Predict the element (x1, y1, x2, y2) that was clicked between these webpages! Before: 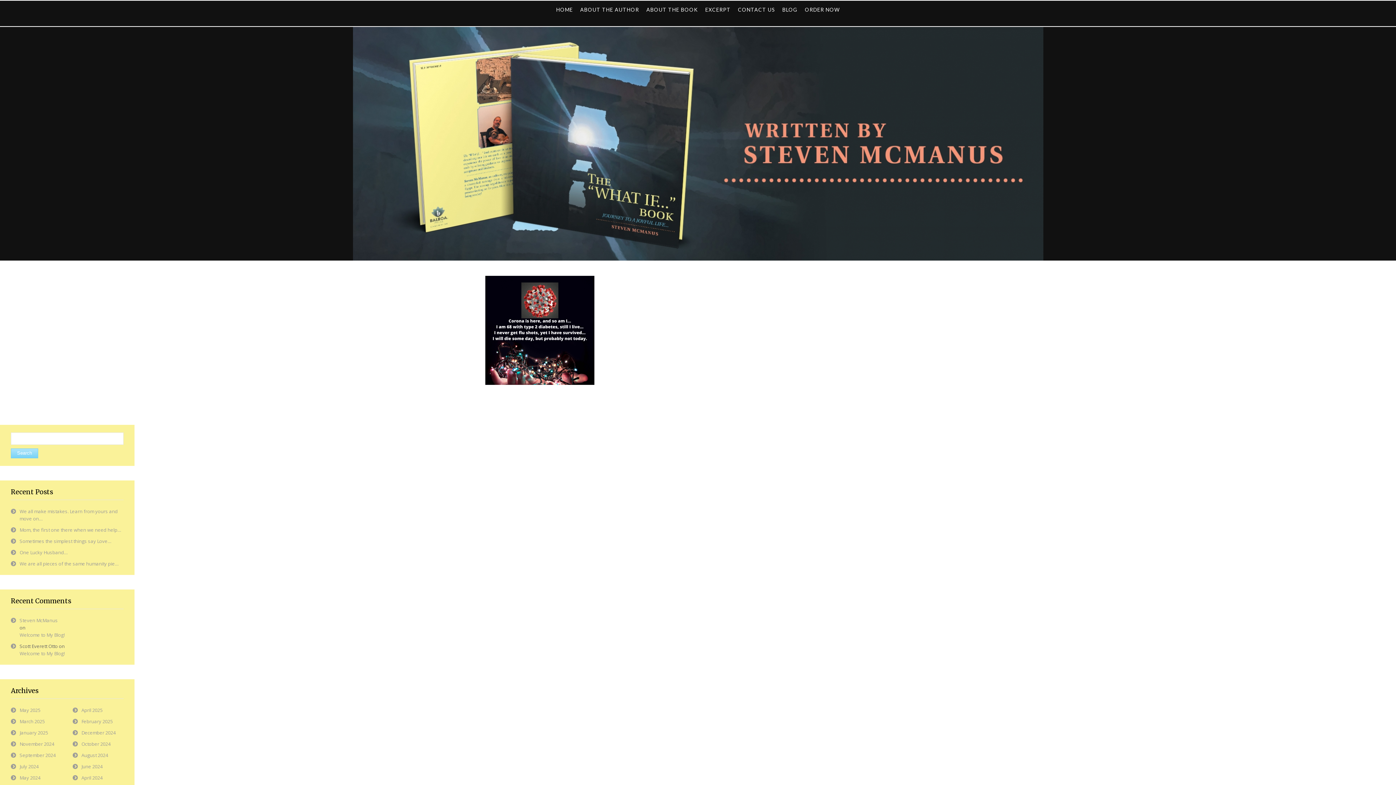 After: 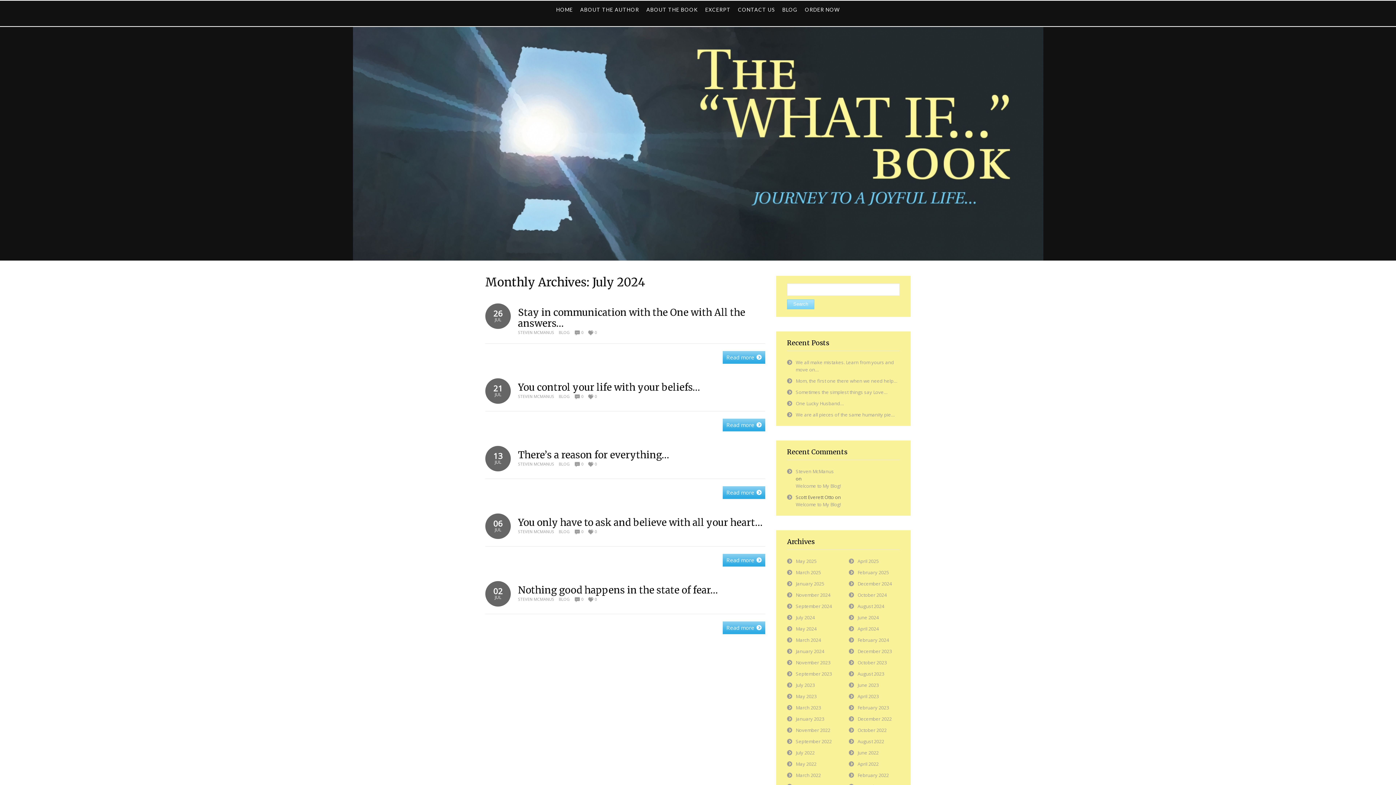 Action: label: July 2024 bbox: (19, 763, 38, 770)